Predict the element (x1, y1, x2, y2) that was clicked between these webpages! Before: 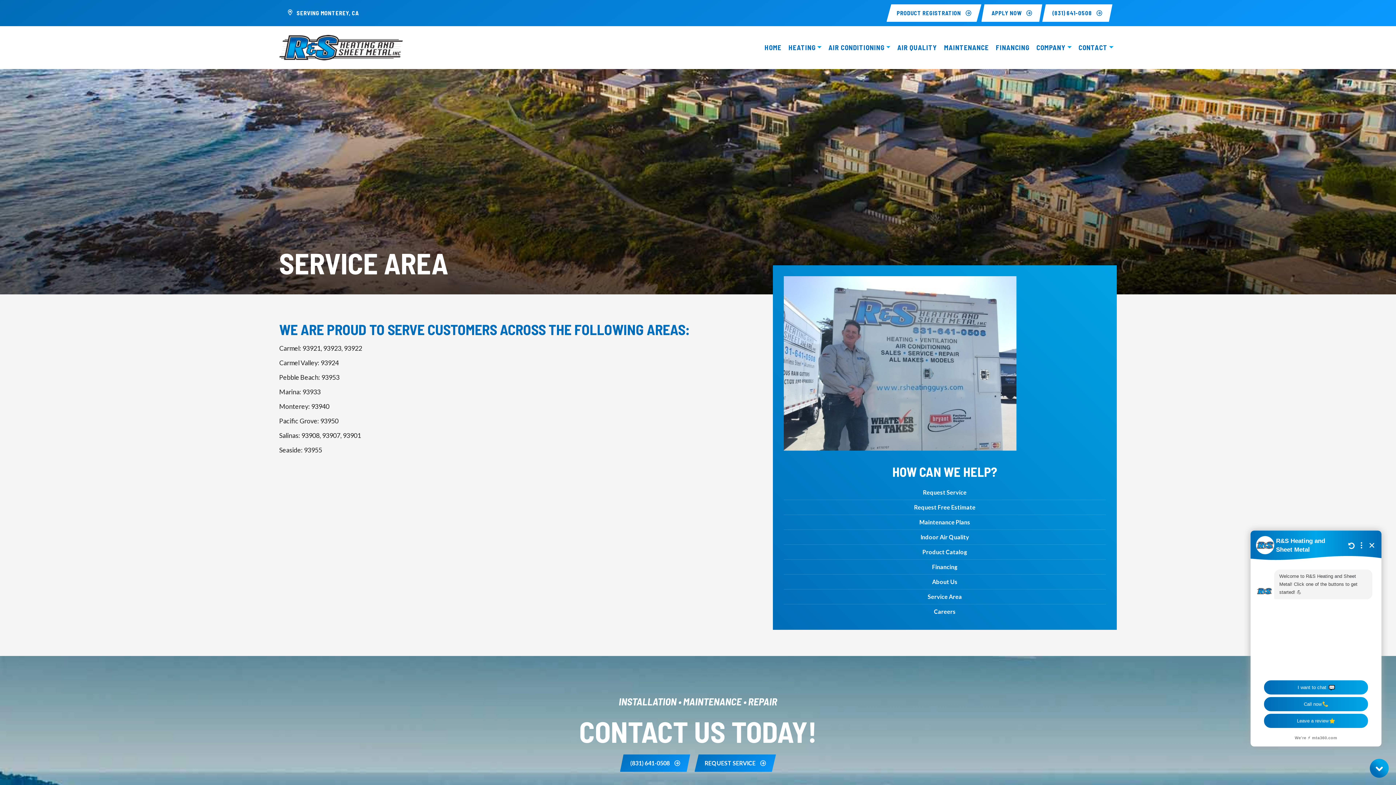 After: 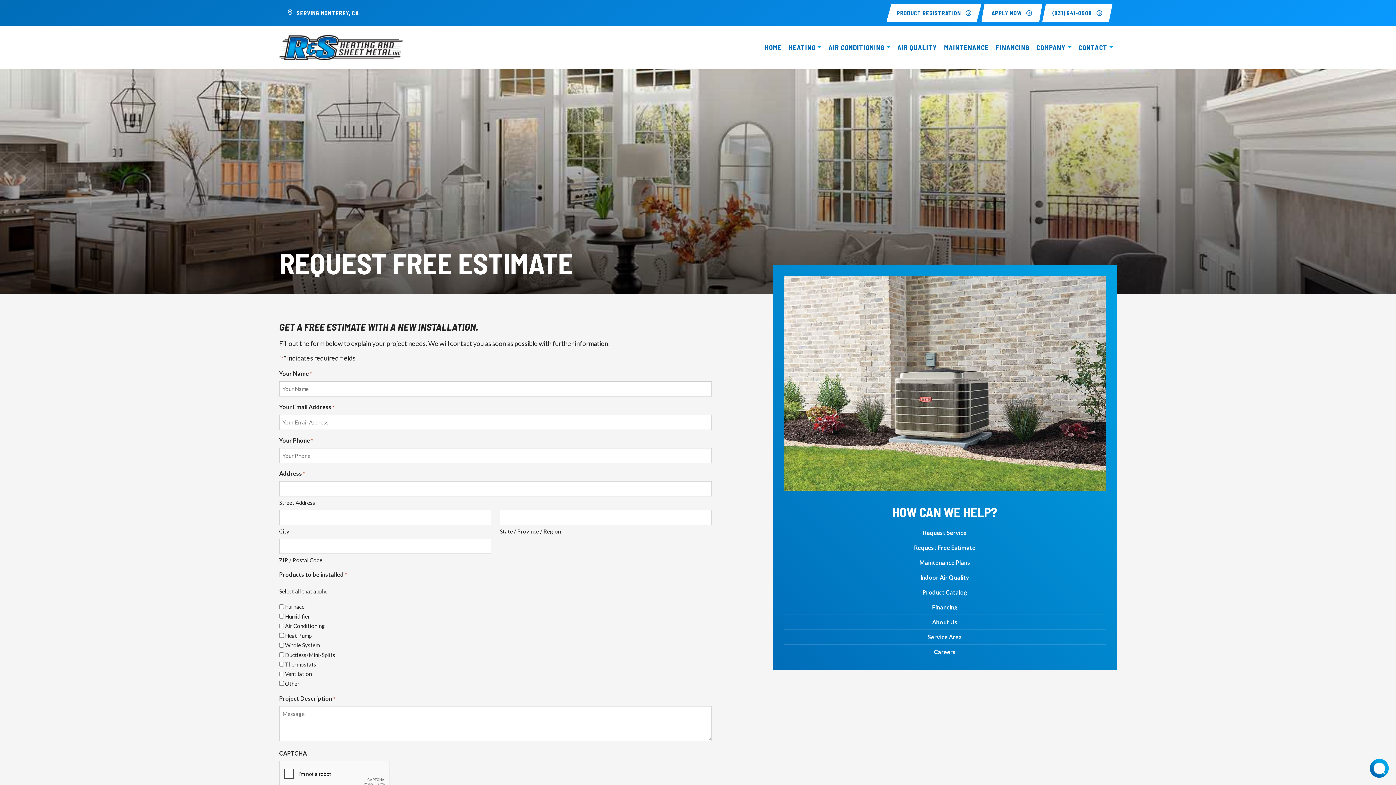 Action: label: Request Free Estimate bbox: (914, 503, 975, 510)